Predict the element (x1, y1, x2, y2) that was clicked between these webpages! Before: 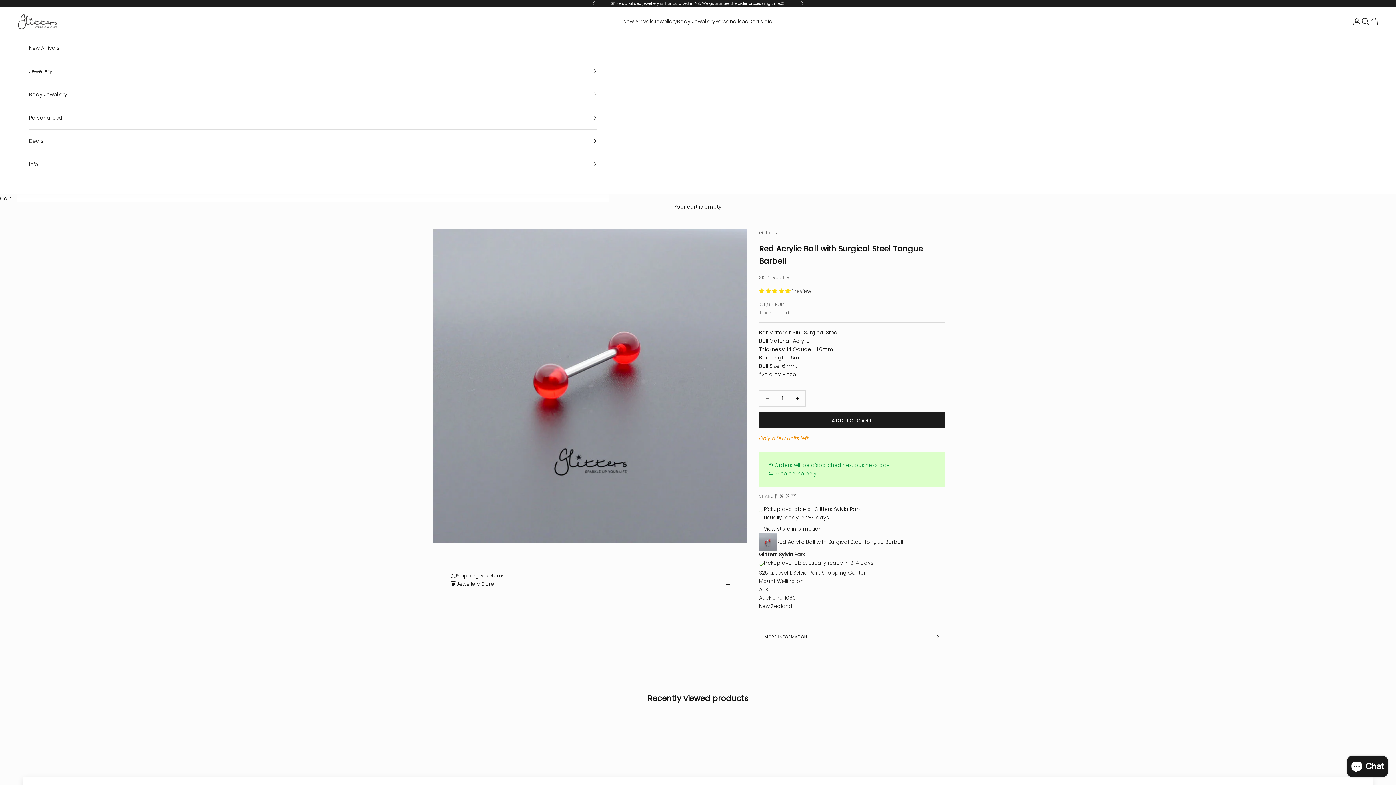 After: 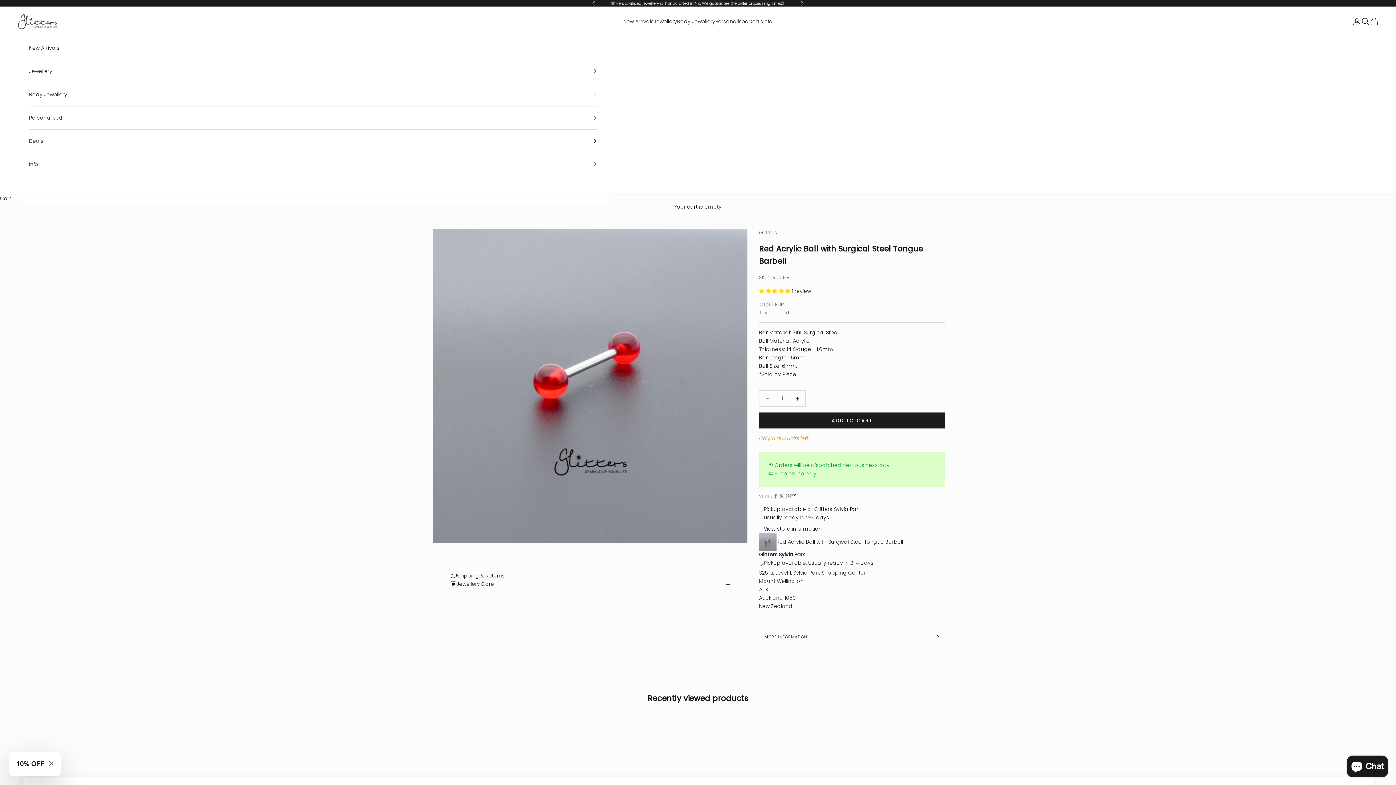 Action: label: Share by email bbox: (790, 493, 796, 499)